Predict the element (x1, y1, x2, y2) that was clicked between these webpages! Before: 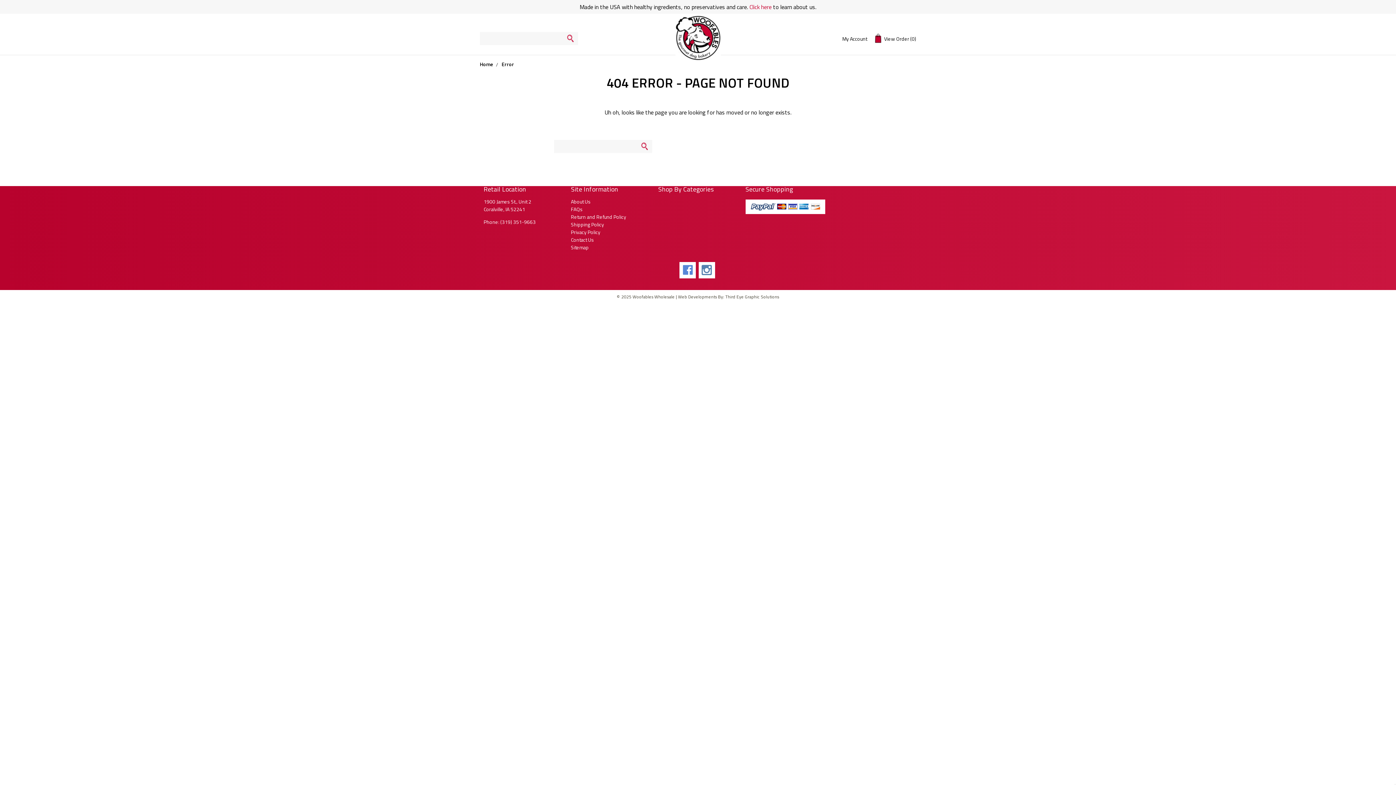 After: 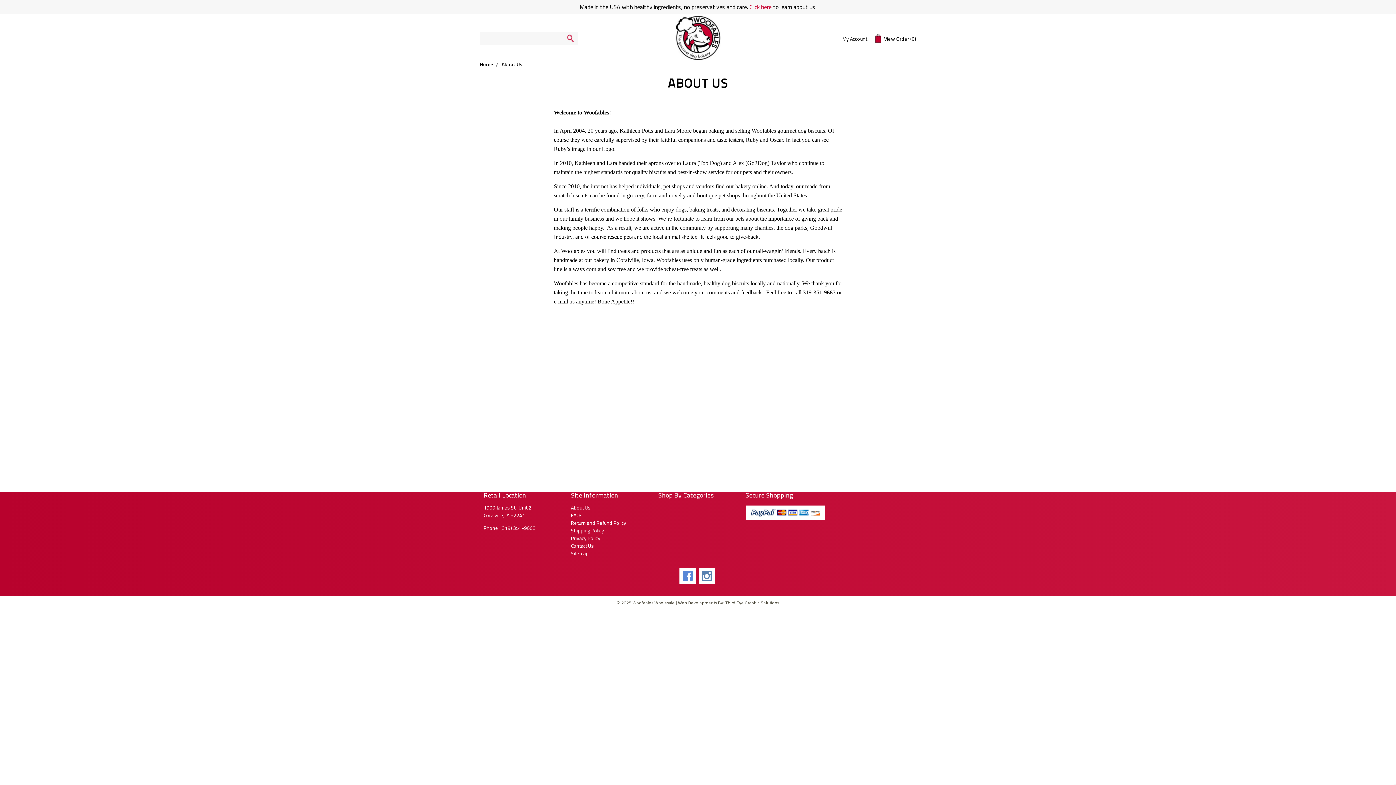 Action: bbox: (749, 2, 771, 11) label: Click here